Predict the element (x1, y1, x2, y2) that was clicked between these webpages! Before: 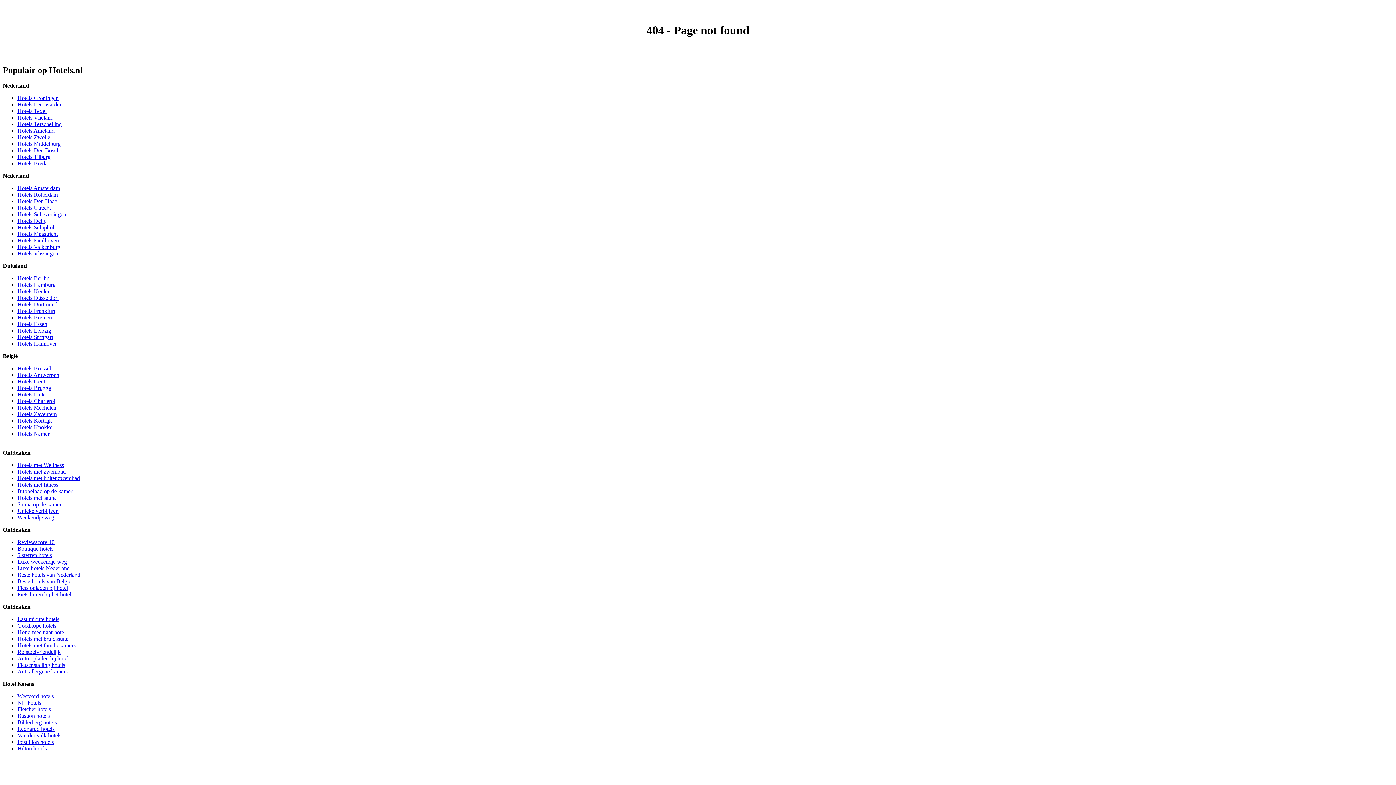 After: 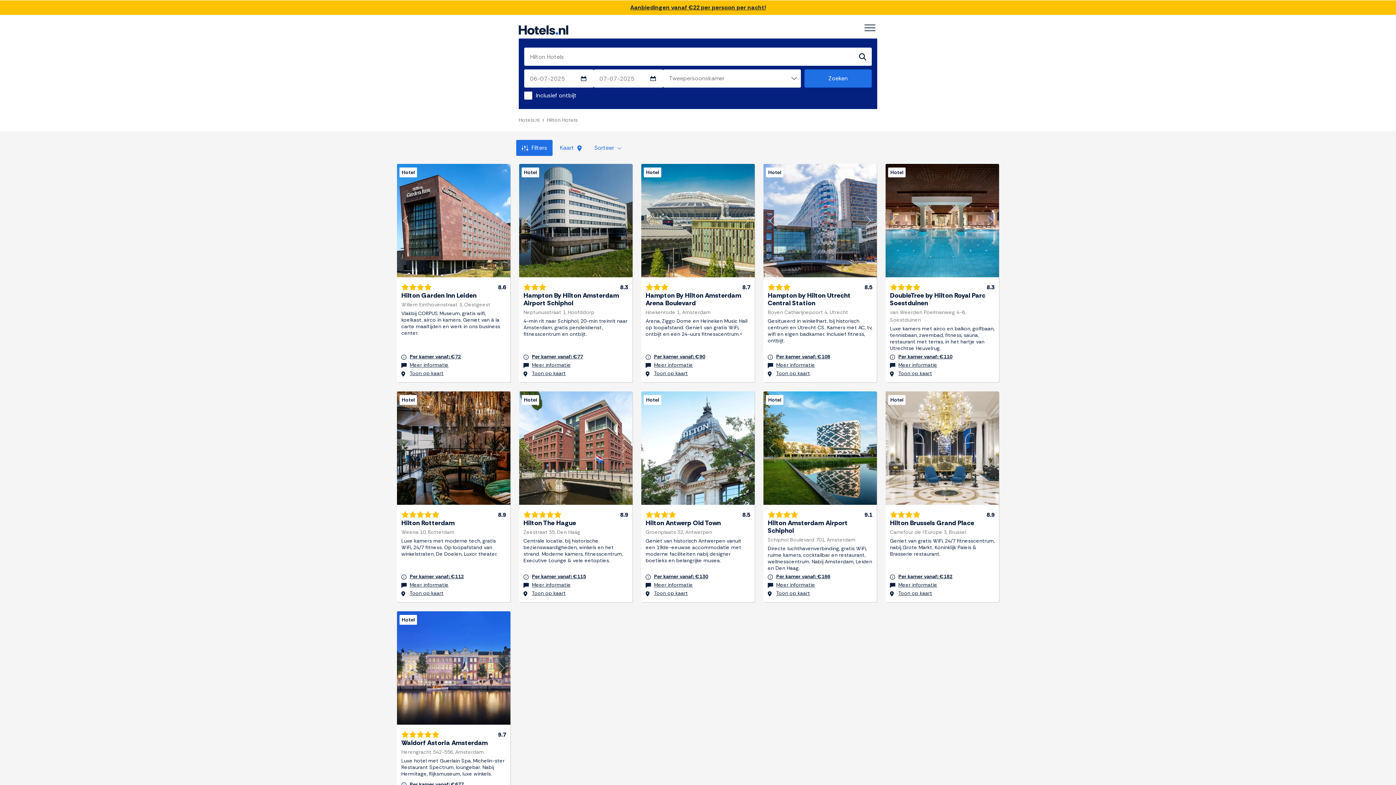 Action: label: Hilton hotels bbox: (17, 745, 46, 751)